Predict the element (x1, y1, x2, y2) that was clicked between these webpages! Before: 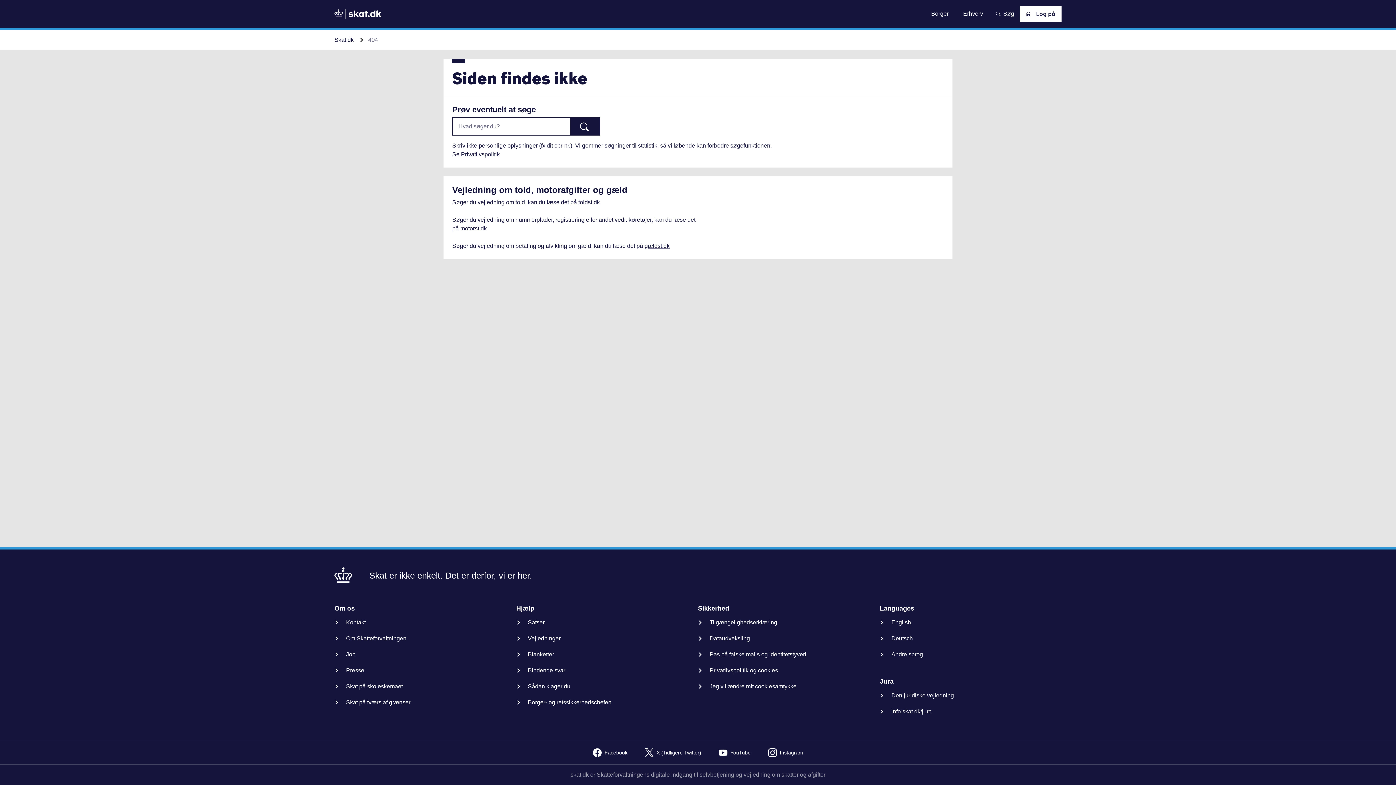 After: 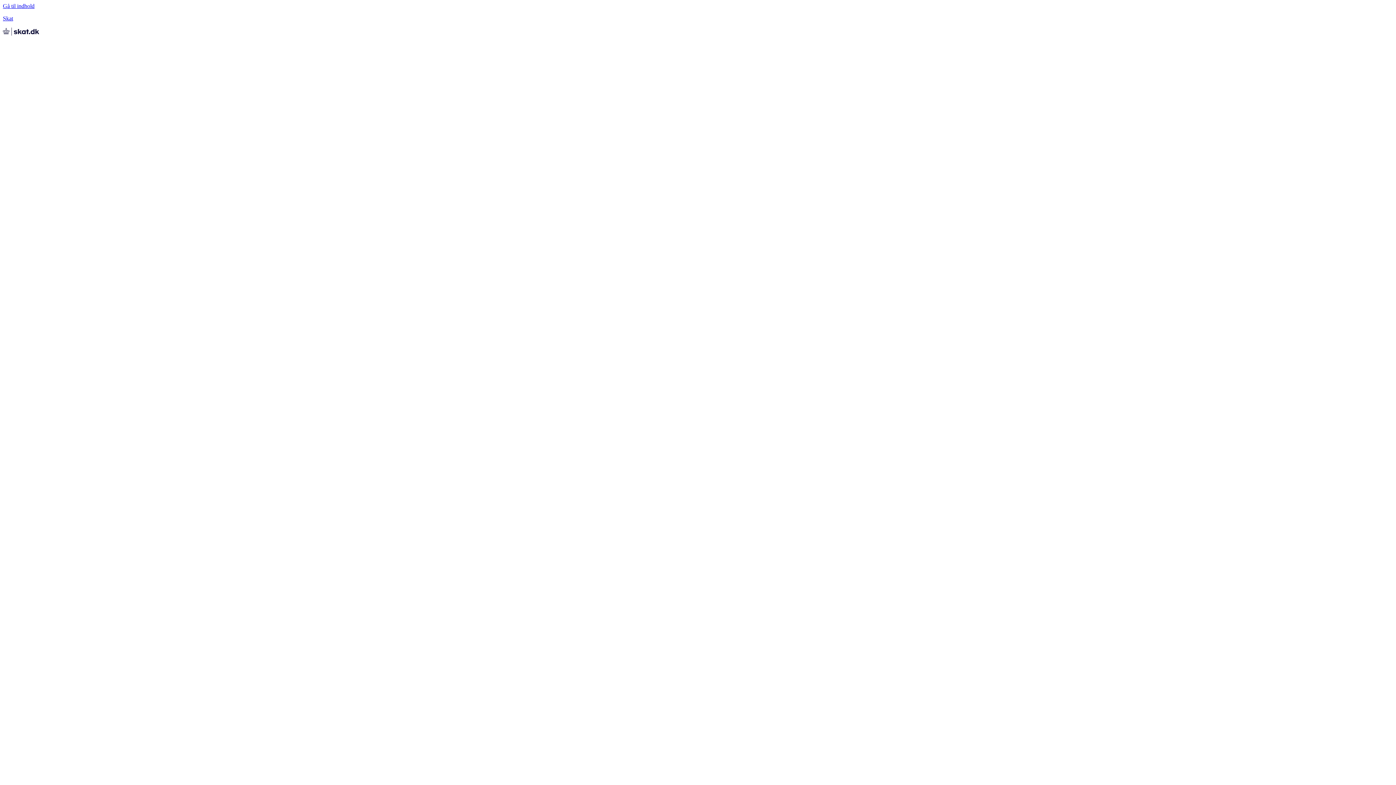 Action: bbox: (698, 666, 784, 675) label: Privatlivspolitik og cookies